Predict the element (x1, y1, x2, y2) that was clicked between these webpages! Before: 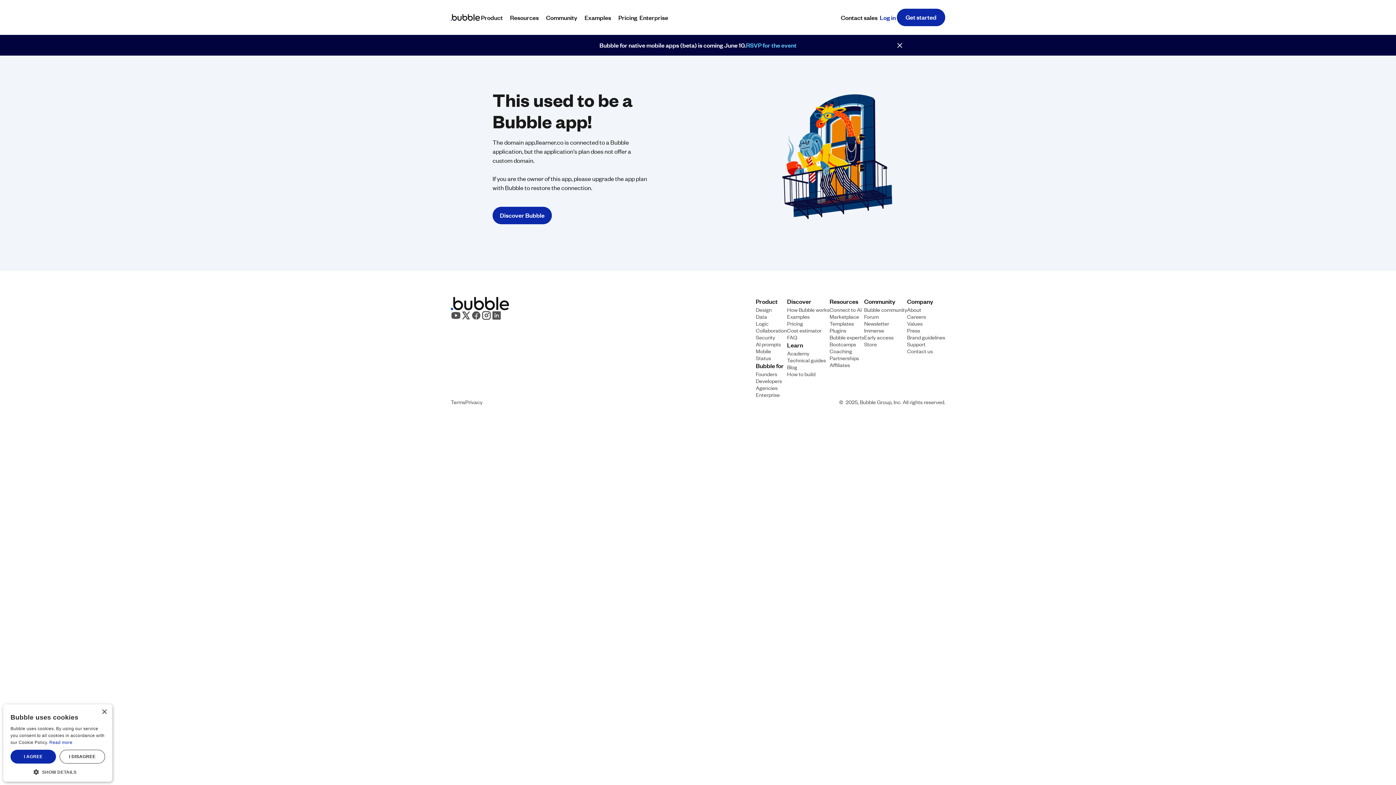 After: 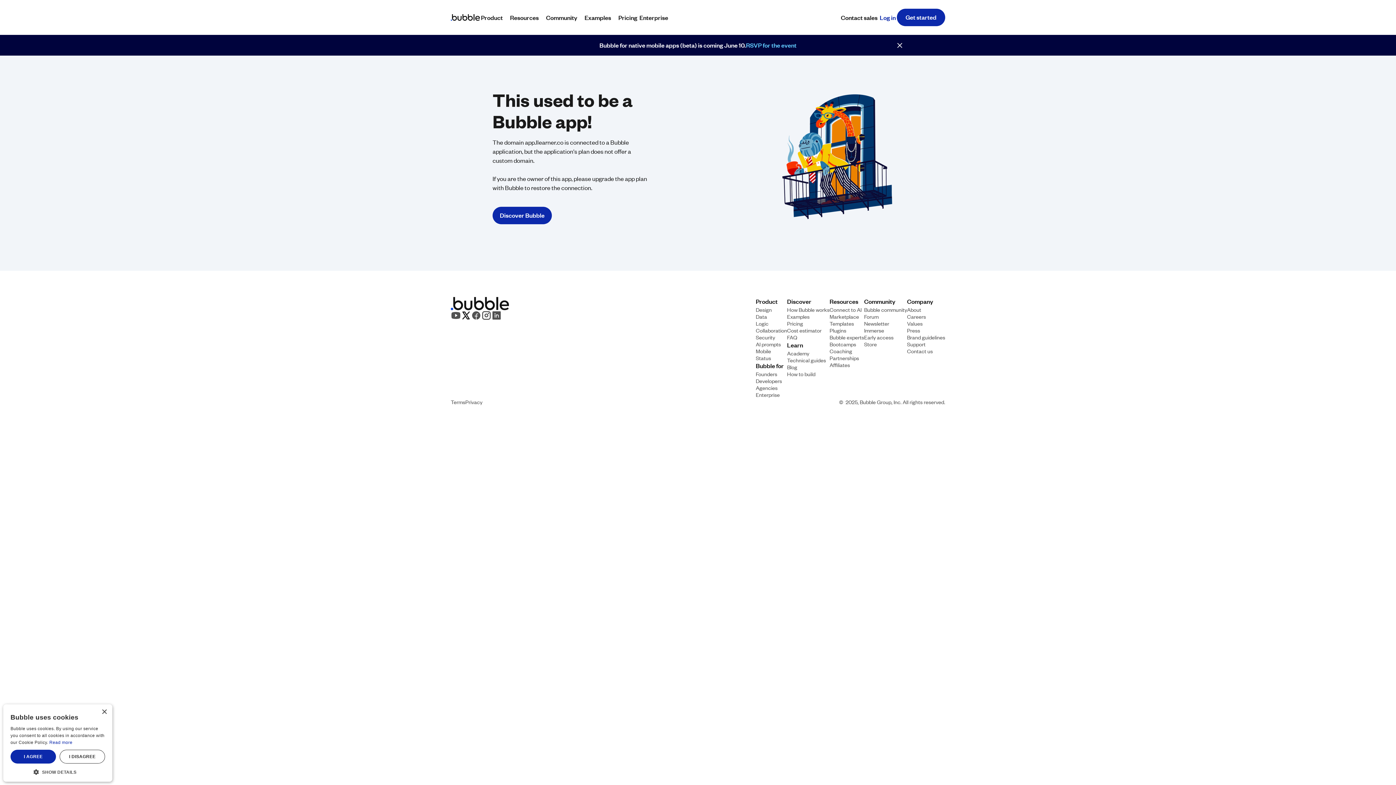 Action: bbox: (461, 310, 471, 320)